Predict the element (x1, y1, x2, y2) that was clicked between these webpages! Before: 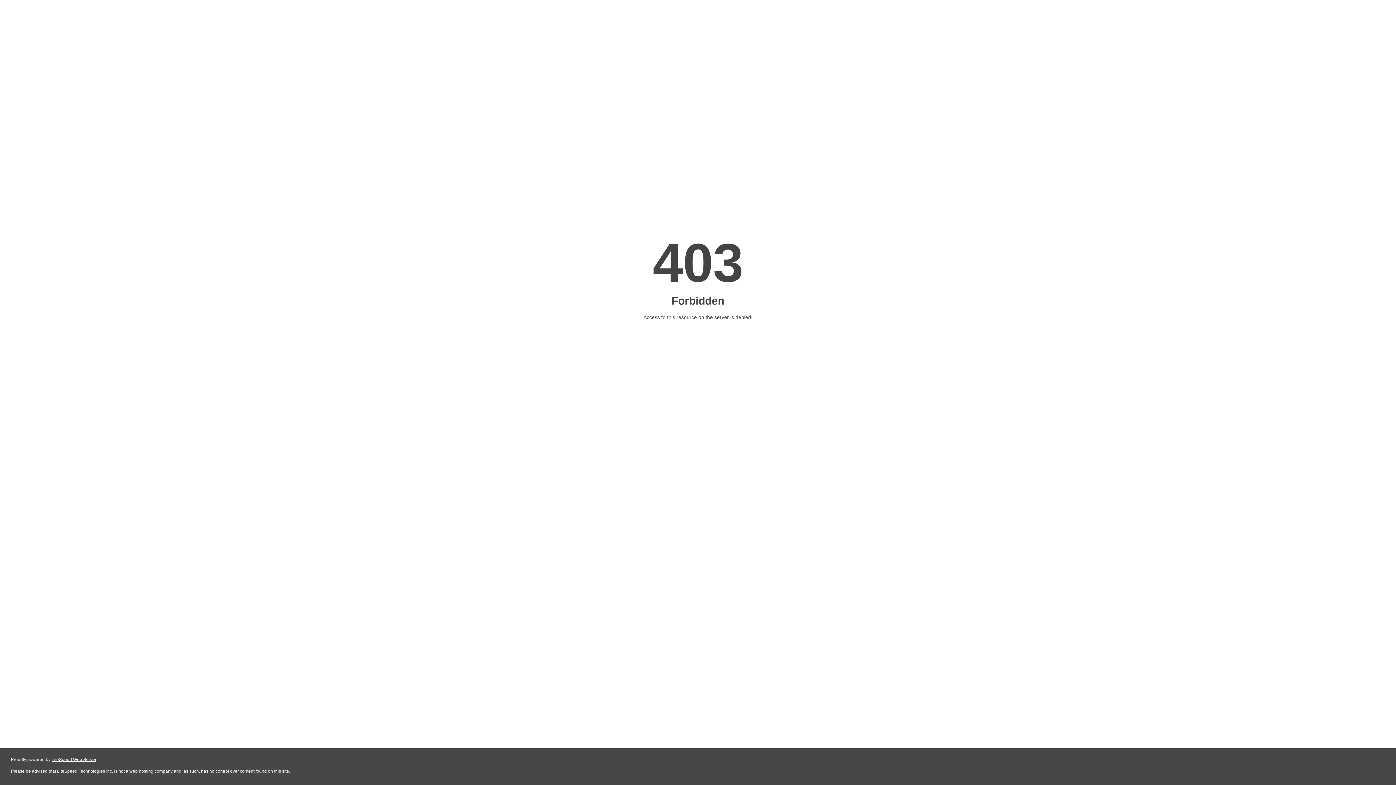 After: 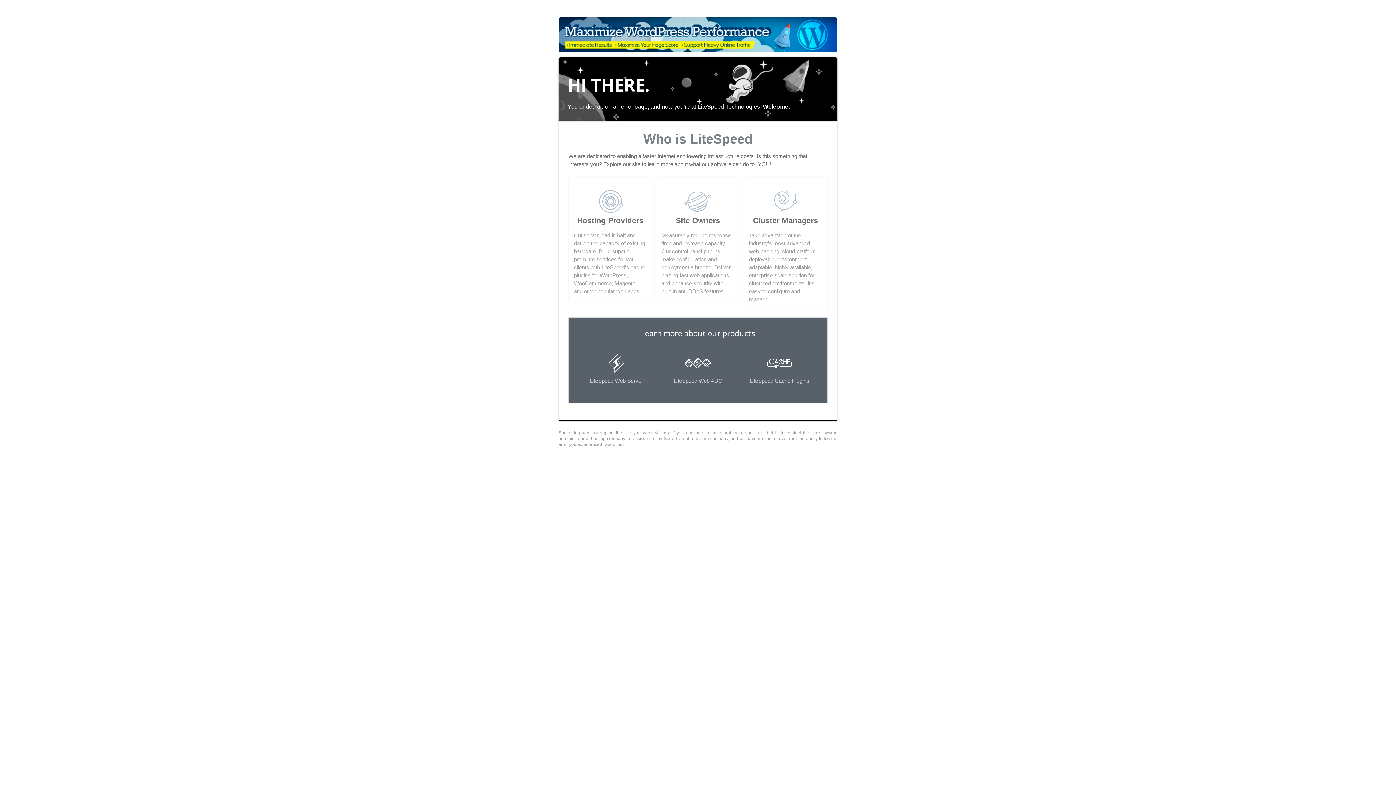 Action: label: LiteSpeed Web Server bbox: (51, 757, 96, 762)